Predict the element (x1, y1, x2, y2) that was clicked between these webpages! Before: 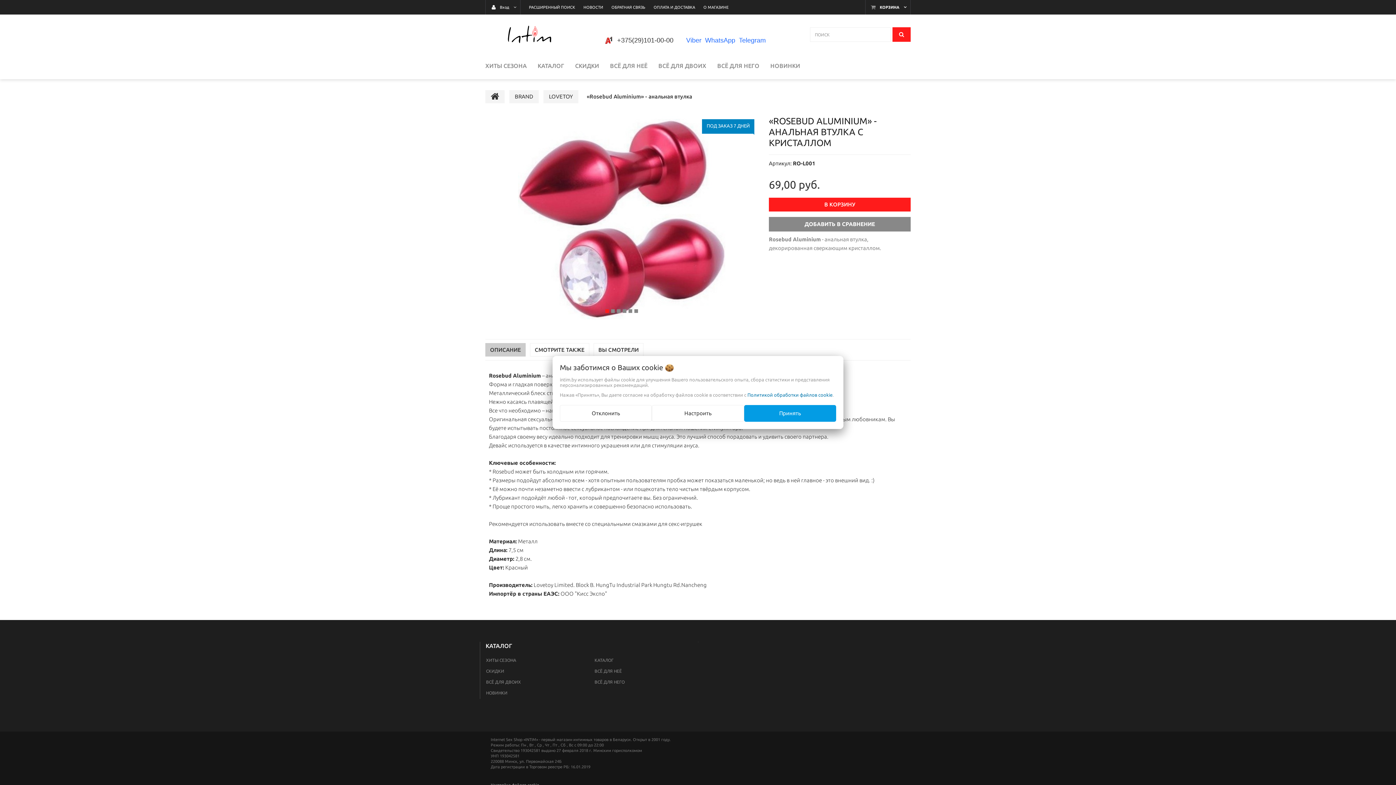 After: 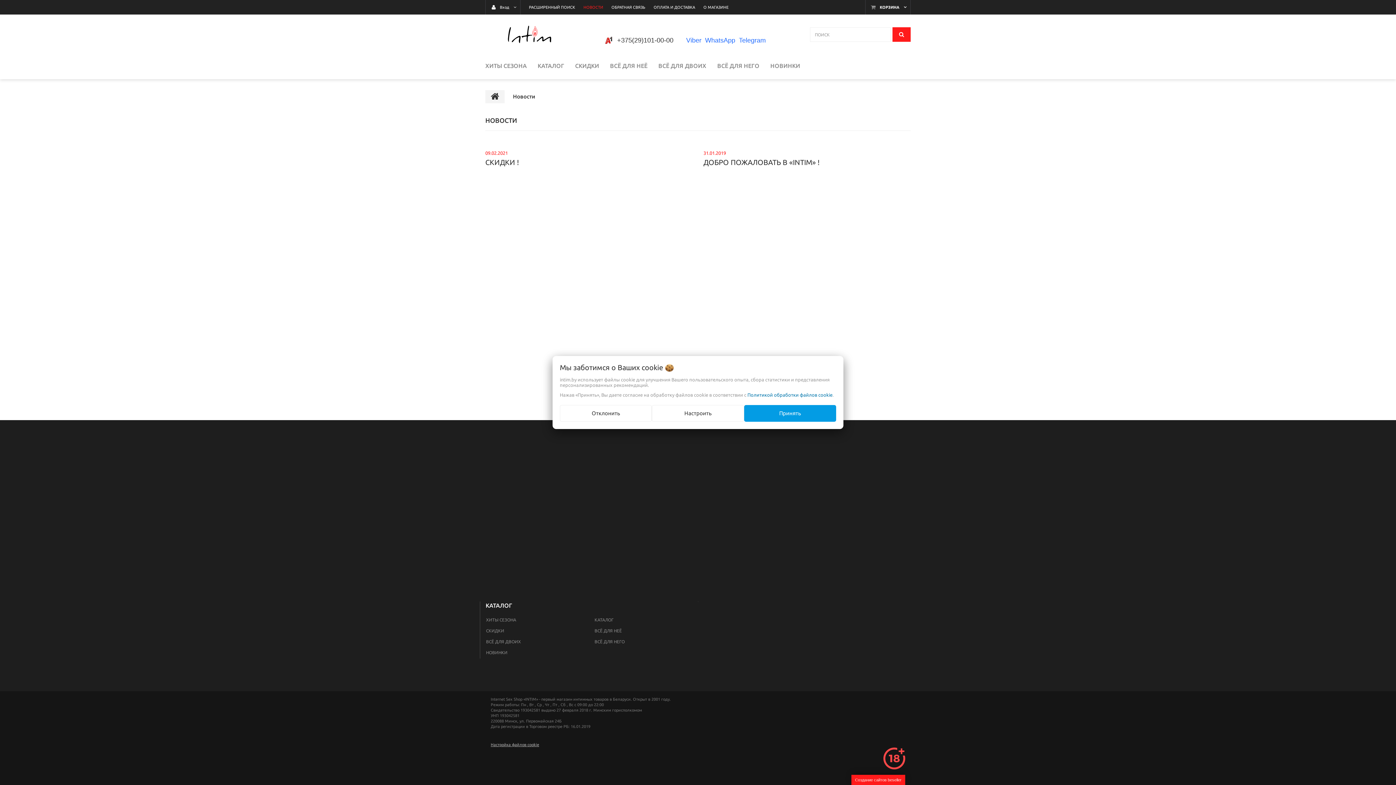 Action: bbox: (576, 3, 603, 9) label: НОВОСТИ